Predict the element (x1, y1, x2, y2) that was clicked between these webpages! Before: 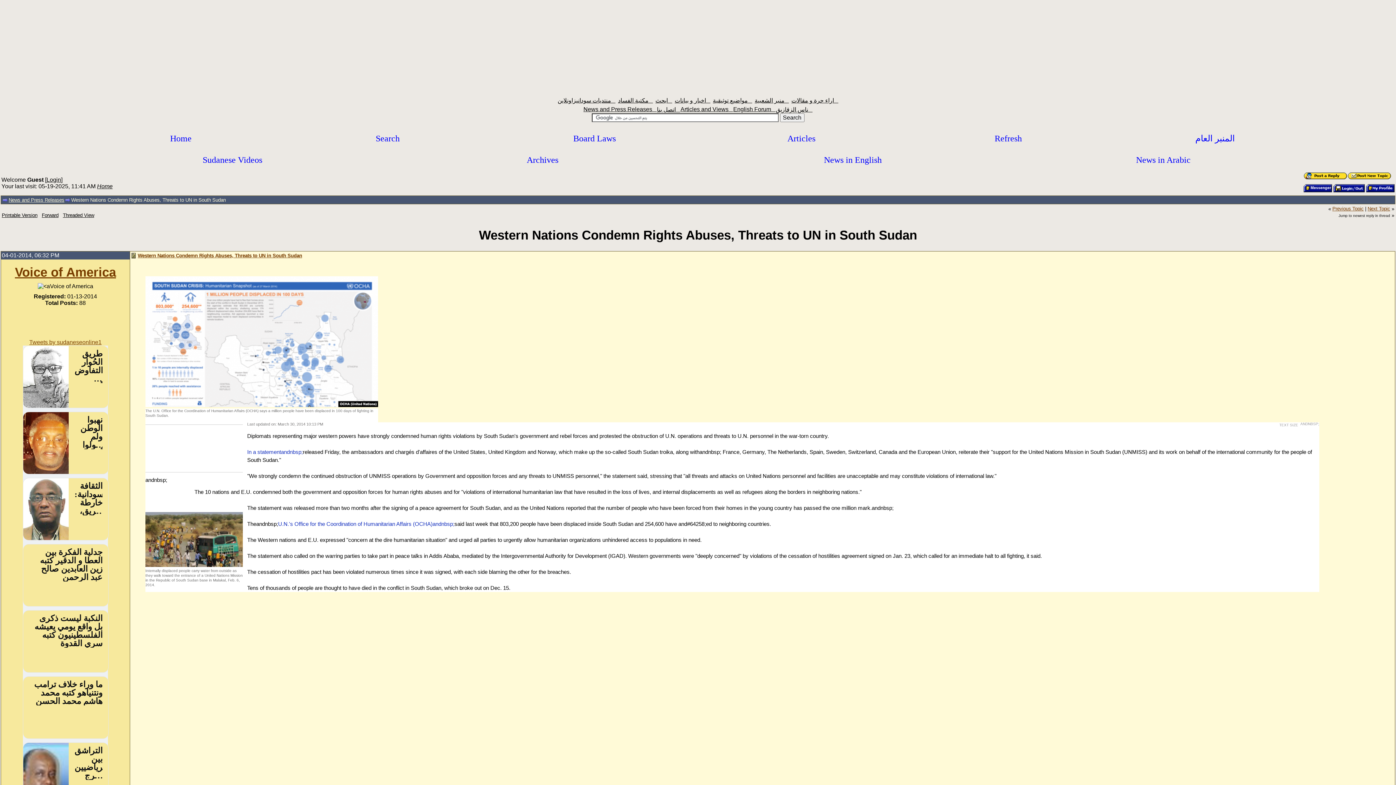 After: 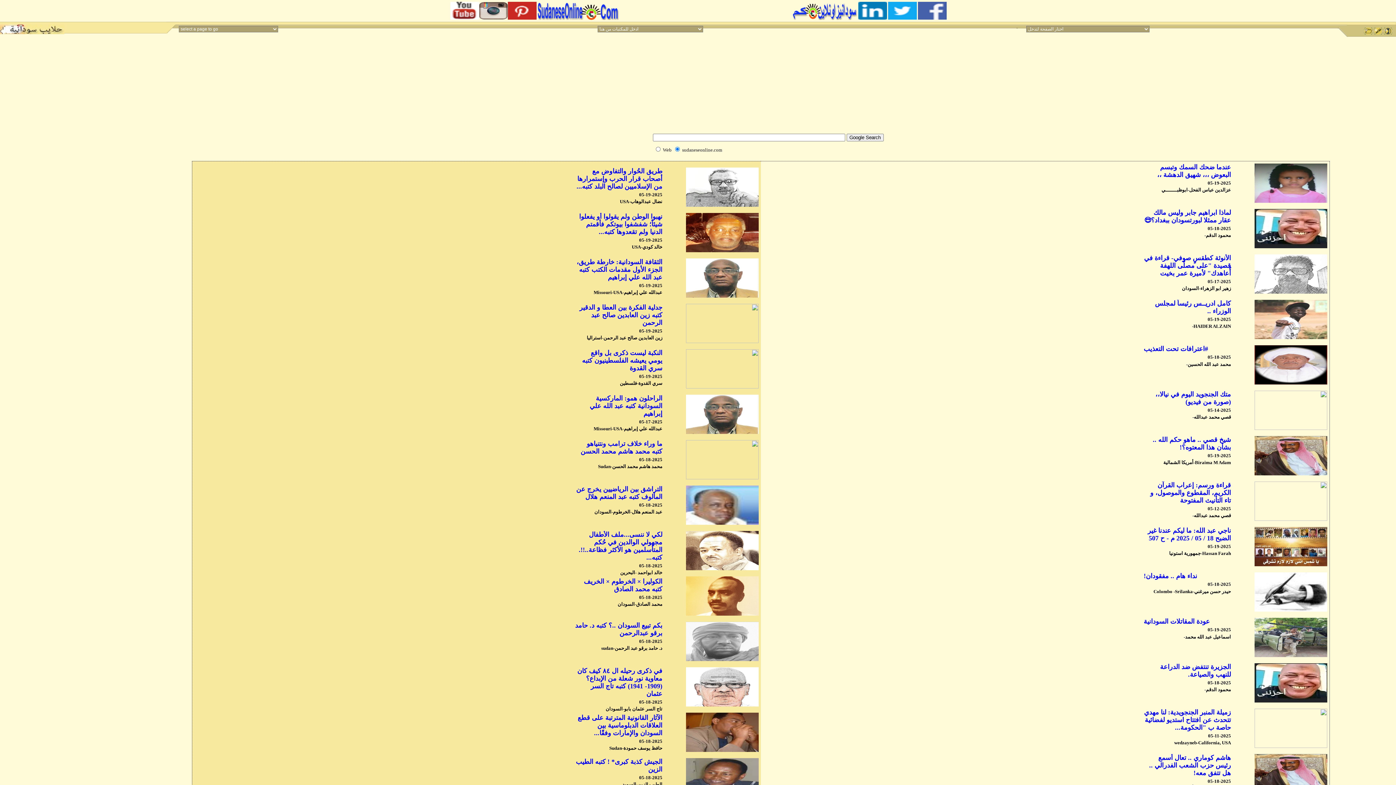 Action: bbox: (754, 97, 789, 103) label: منبر الشعبية   